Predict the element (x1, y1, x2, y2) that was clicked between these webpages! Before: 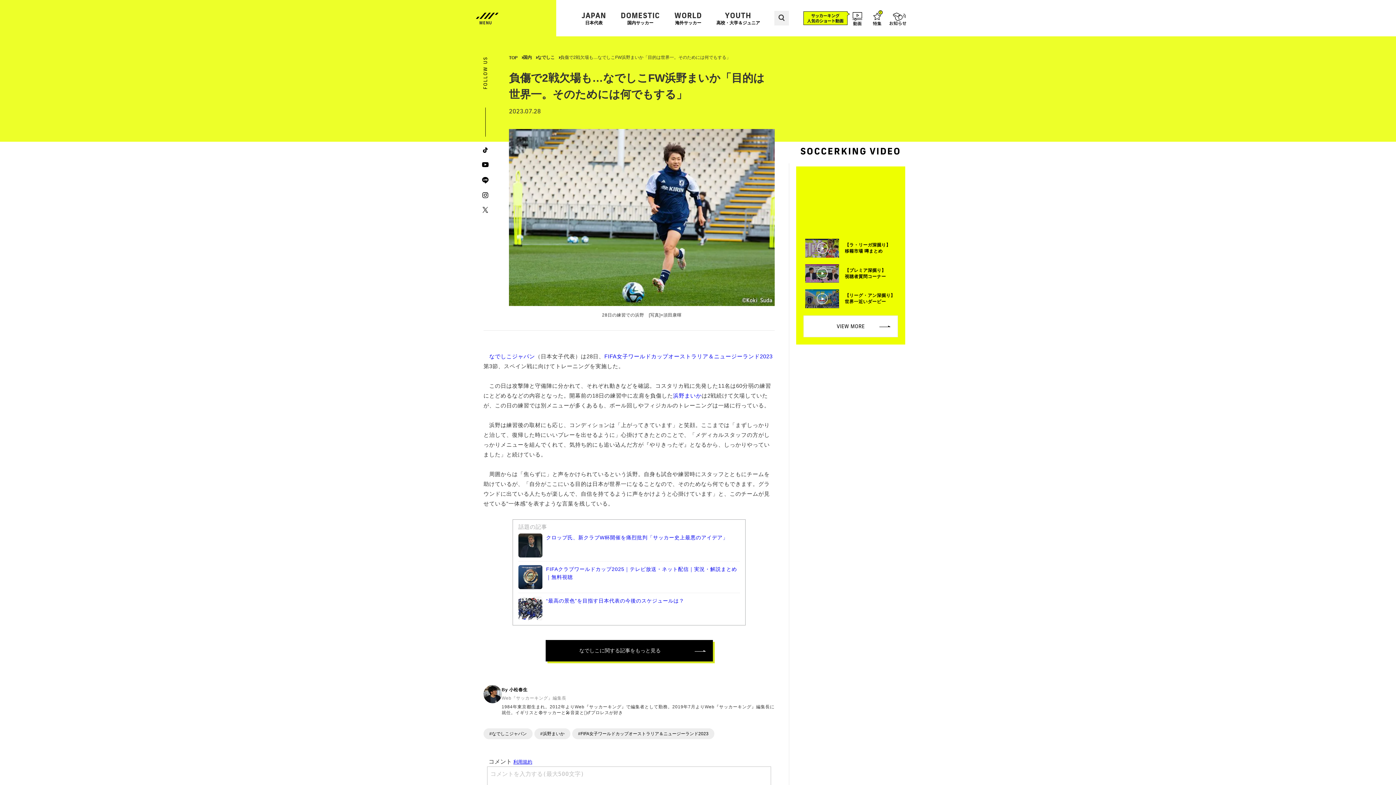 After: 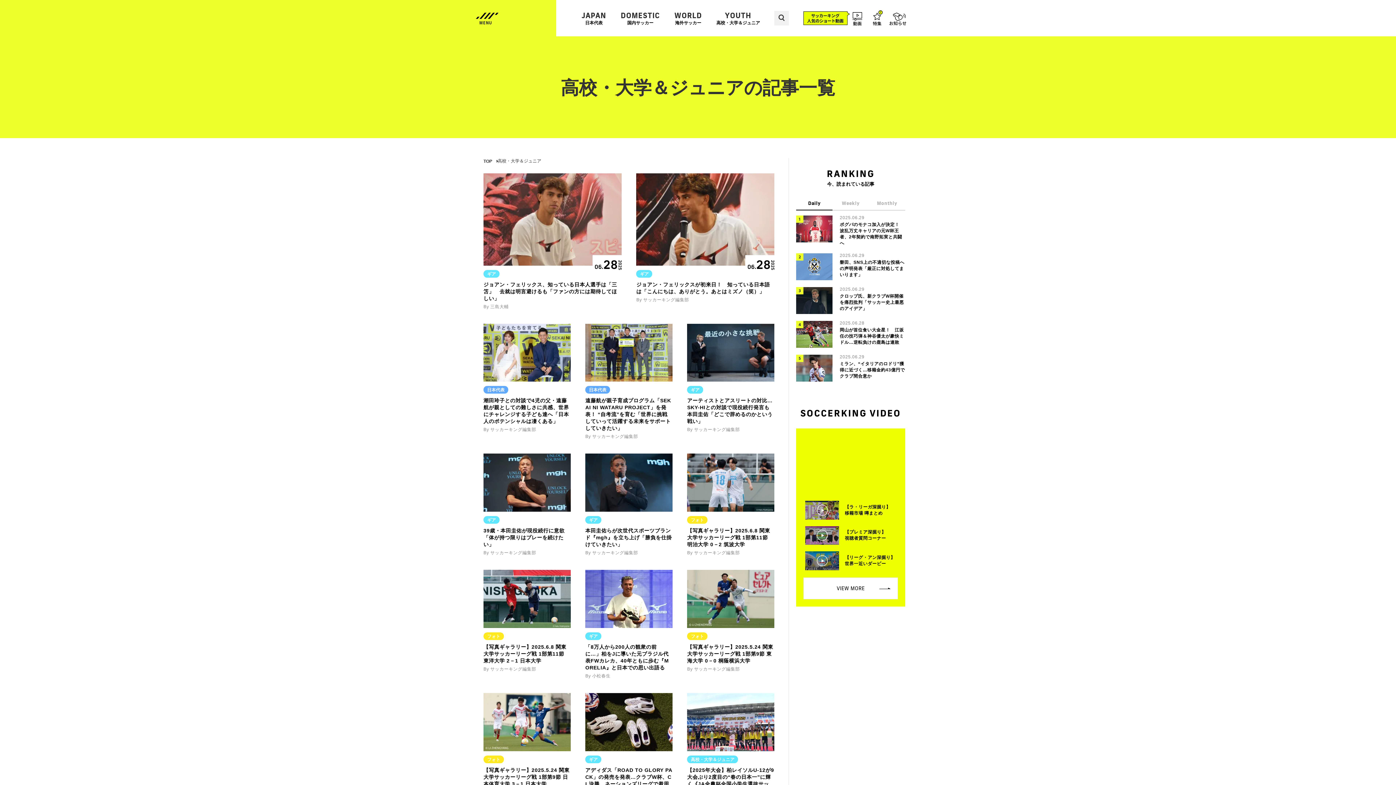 Action: bbox: (716, 11, 760, 24) label: YOUTH
高校・大学＆ジュニア